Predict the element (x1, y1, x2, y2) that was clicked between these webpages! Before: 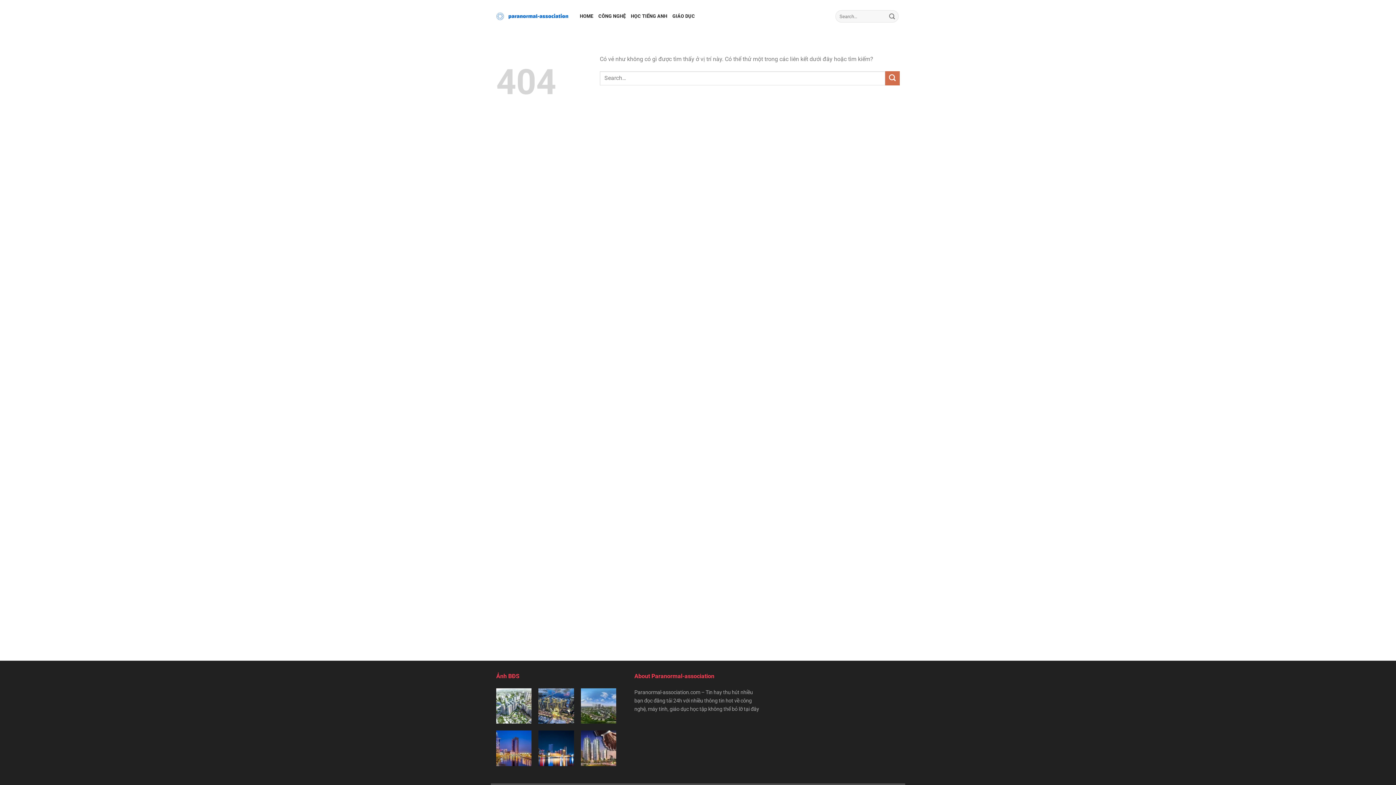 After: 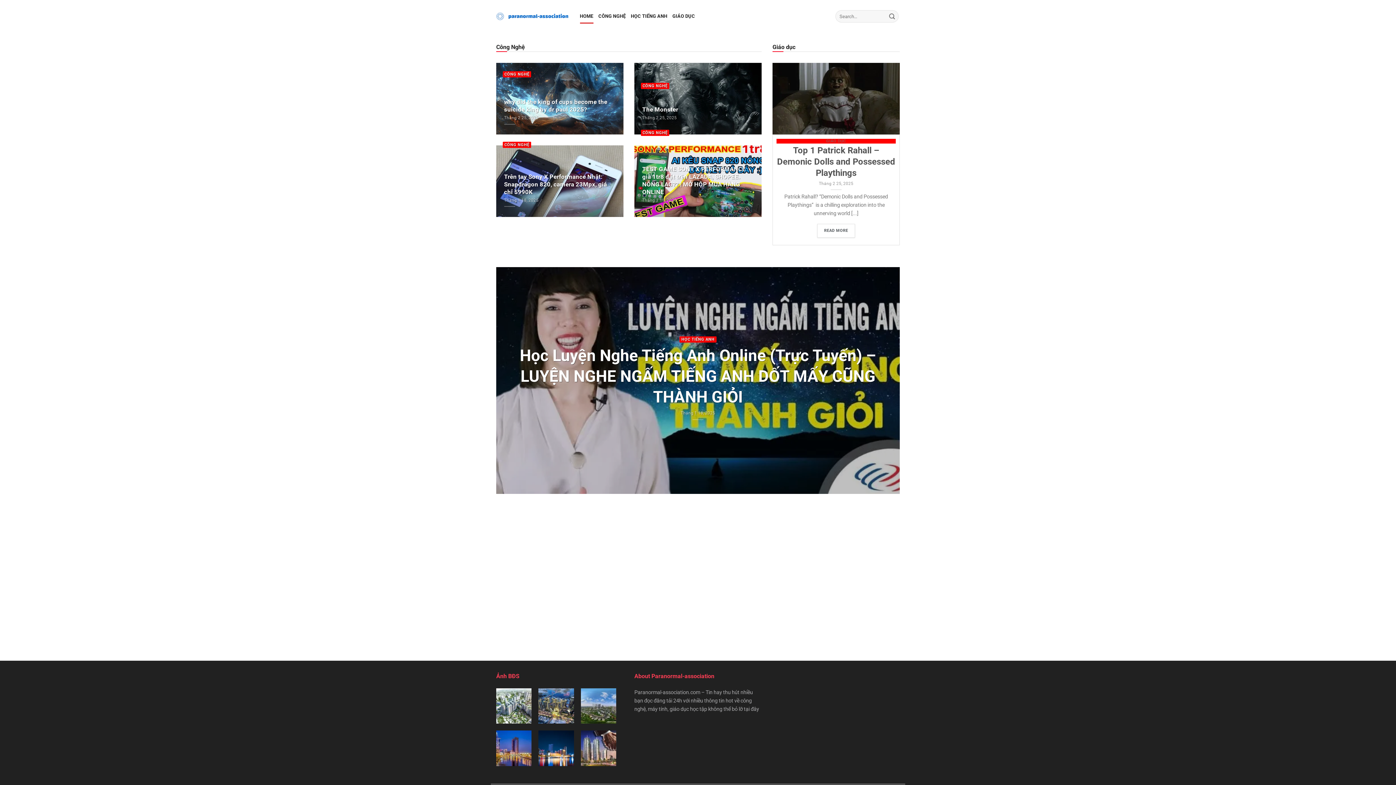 Action: bbox: (496, 12, 569, 20)